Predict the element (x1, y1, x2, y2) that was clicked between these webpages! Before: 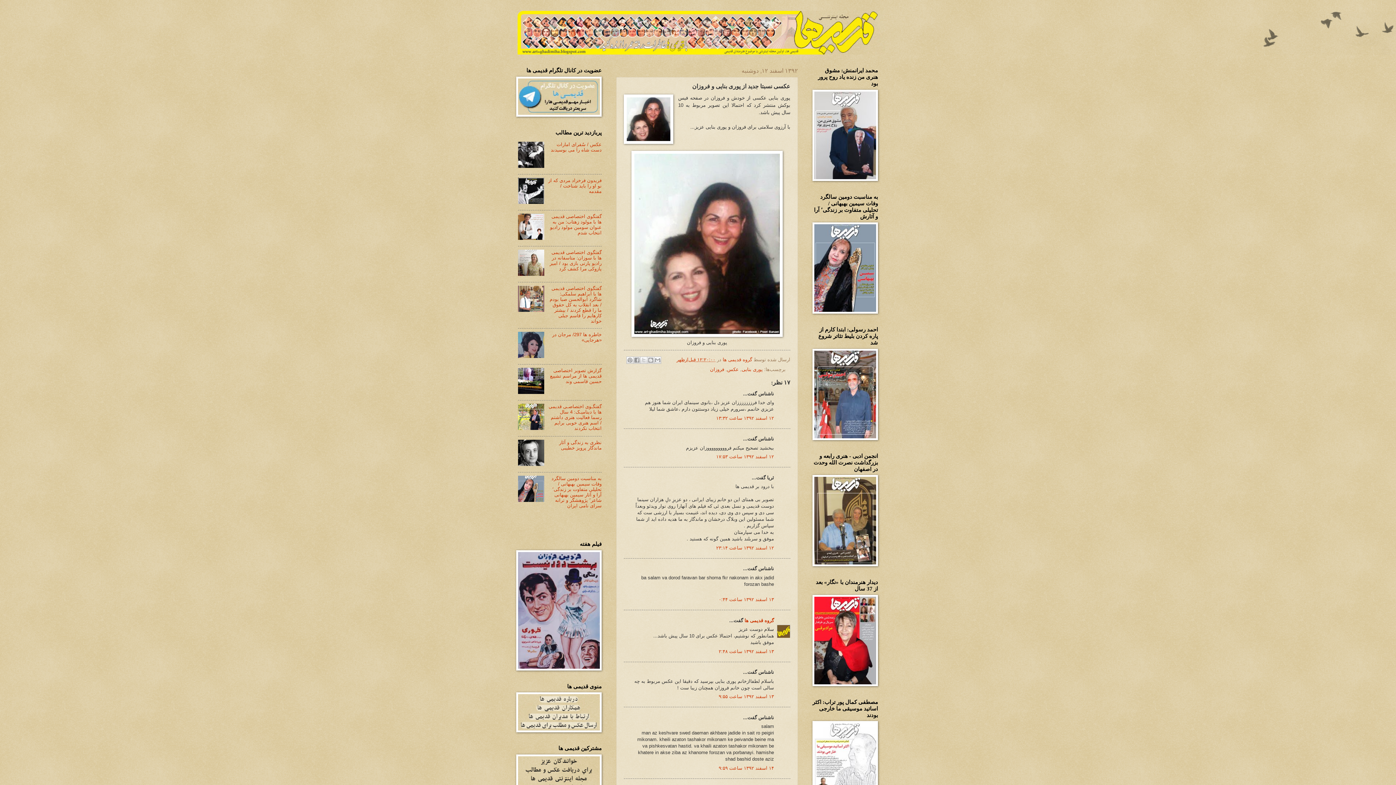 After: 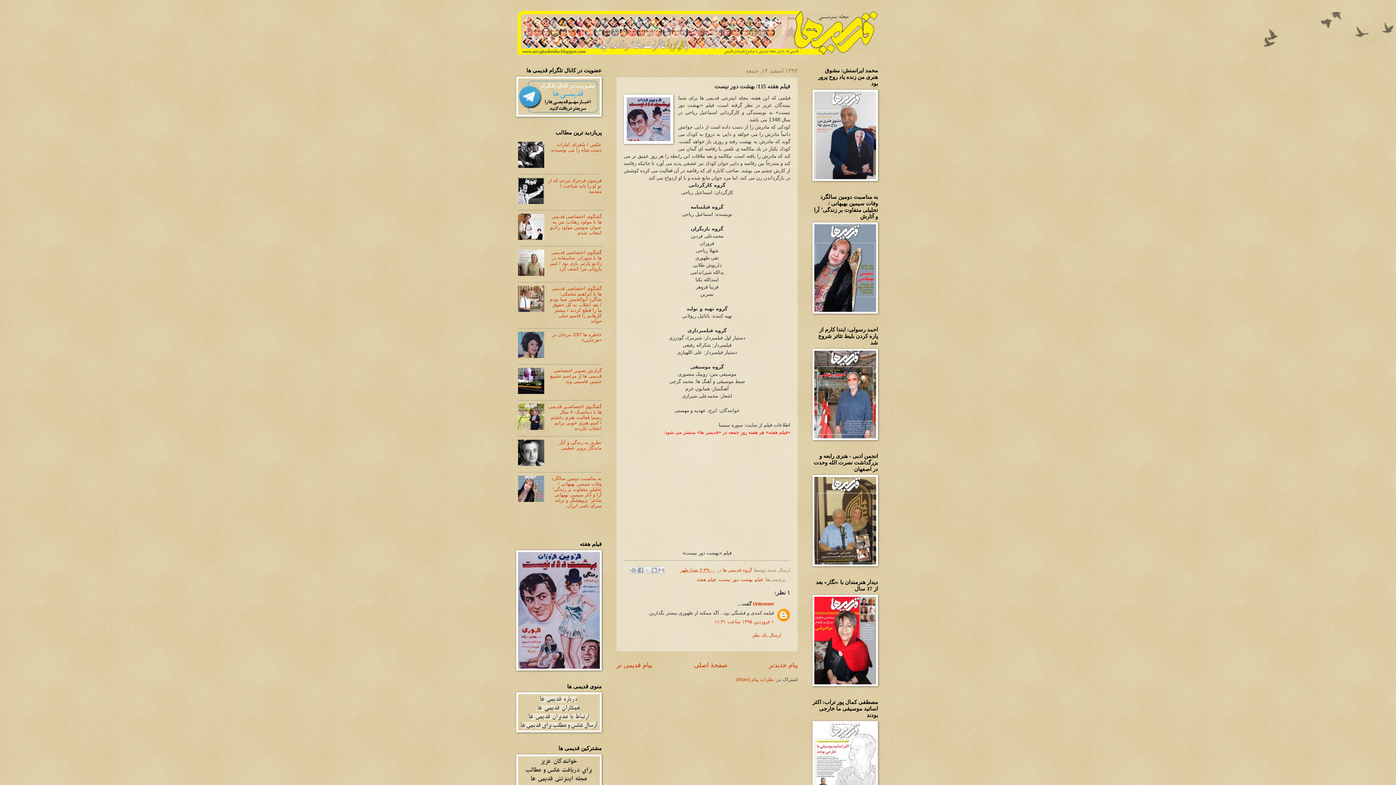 Action: bbox: (516, 666, 601, 671)